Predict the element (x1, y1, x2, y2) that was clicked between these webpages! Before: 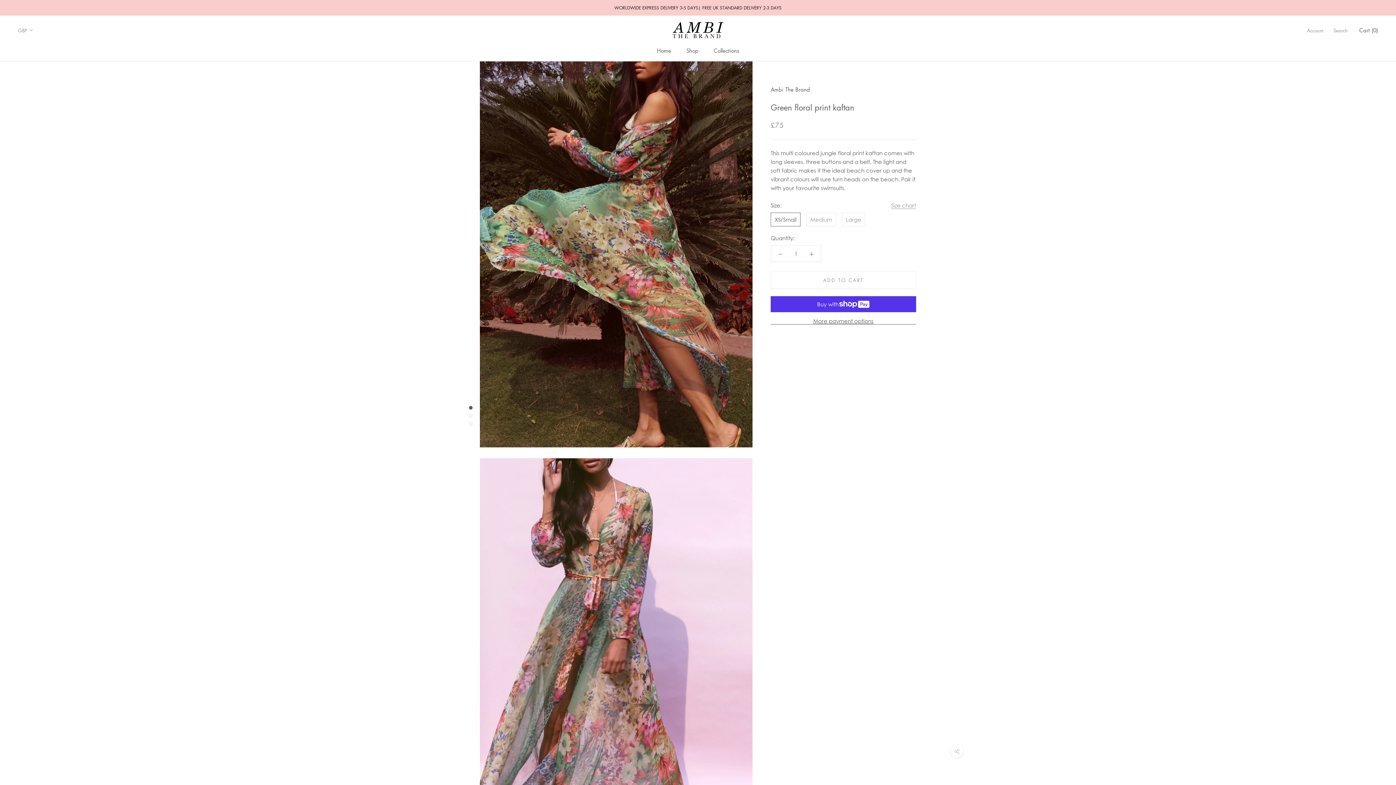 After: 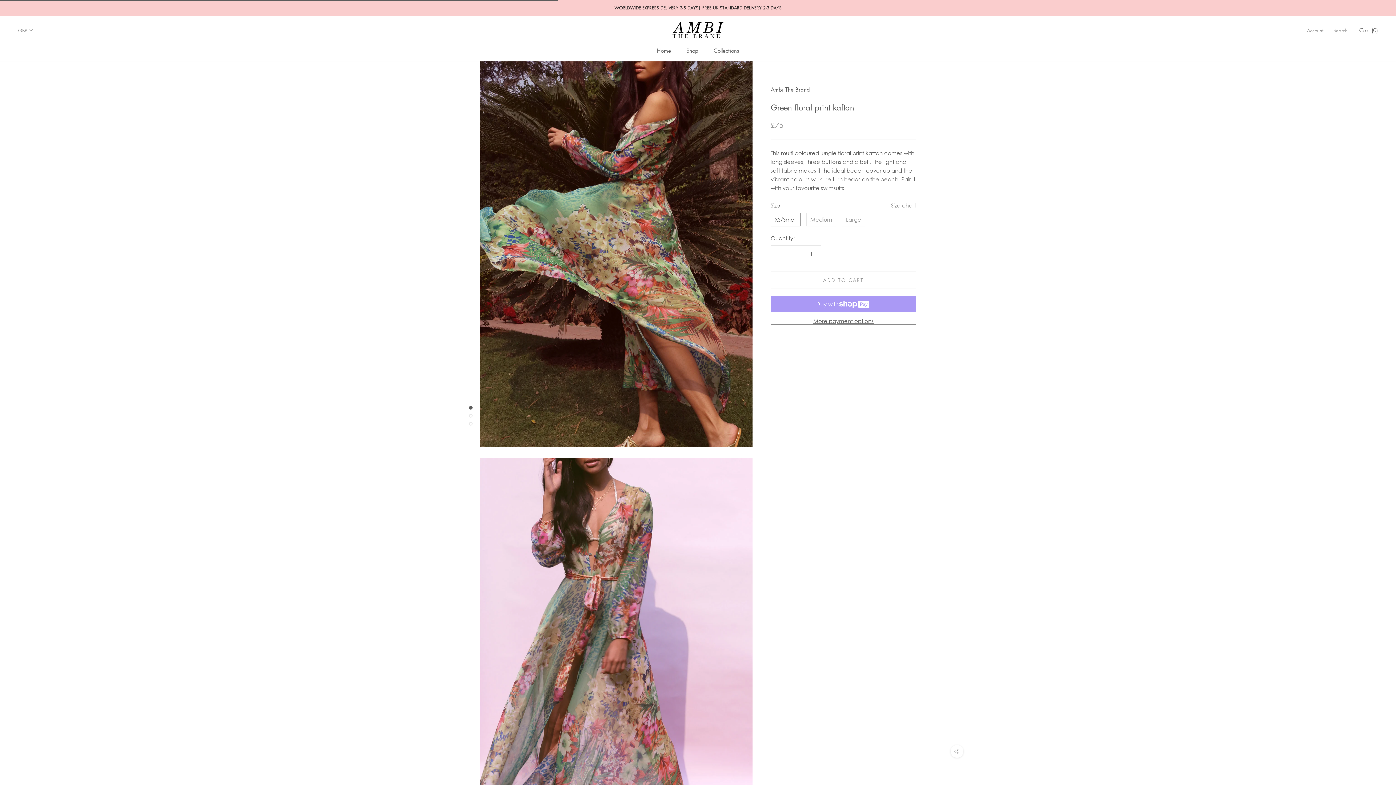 Action: label: ADD TO CART bbox: (770, 271, 916, 288)